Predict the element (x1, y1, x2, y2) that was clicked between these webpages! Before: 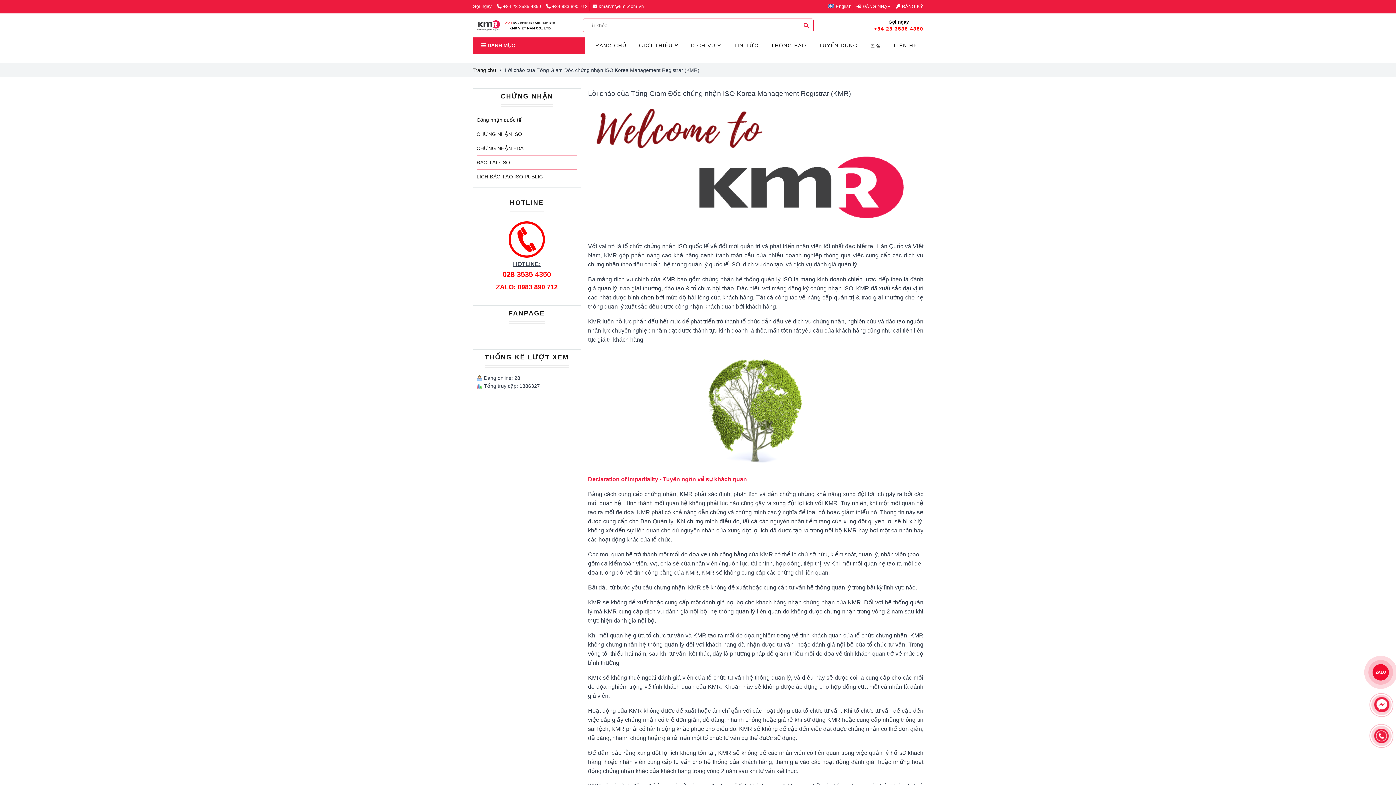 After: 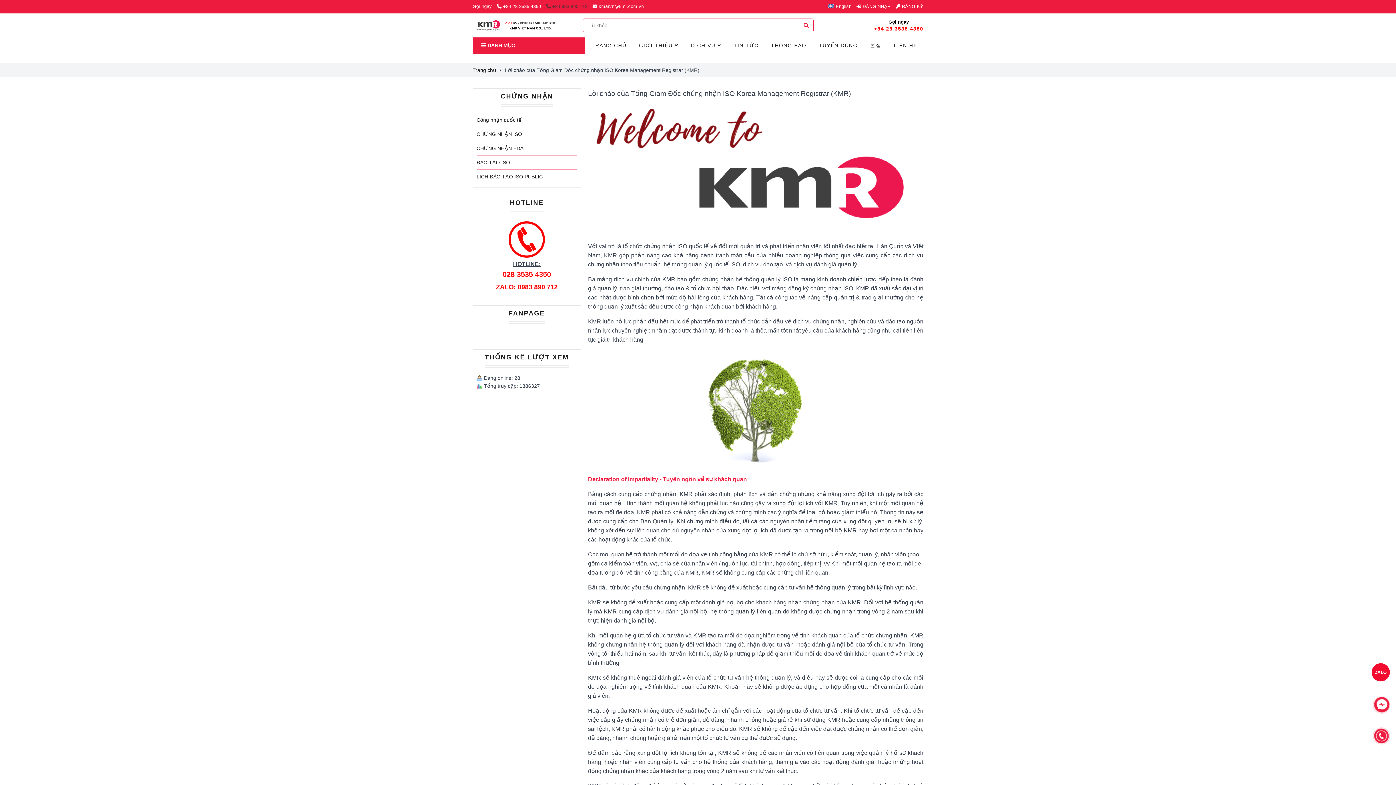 Action: bbox: (546, 4, 591, 9) label:  +84 983 890 712